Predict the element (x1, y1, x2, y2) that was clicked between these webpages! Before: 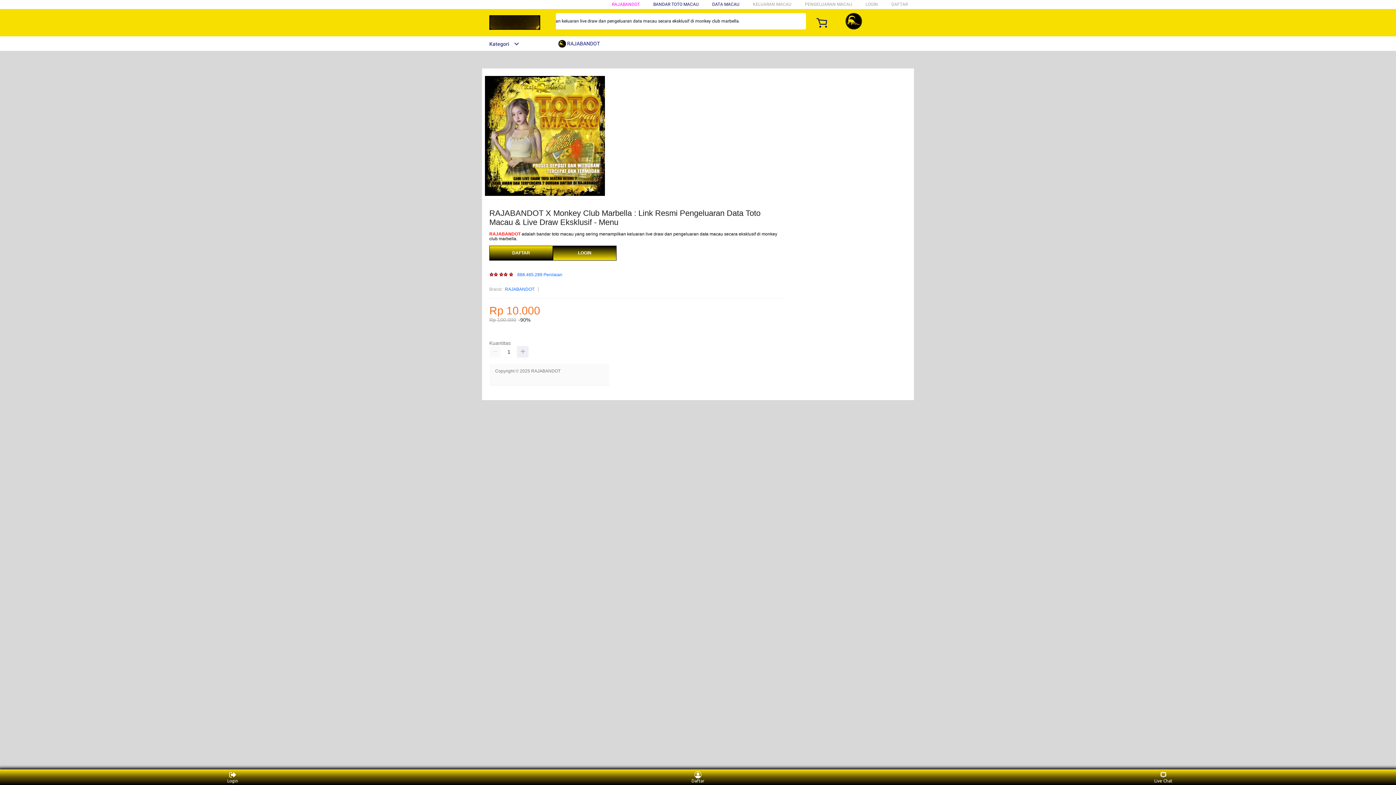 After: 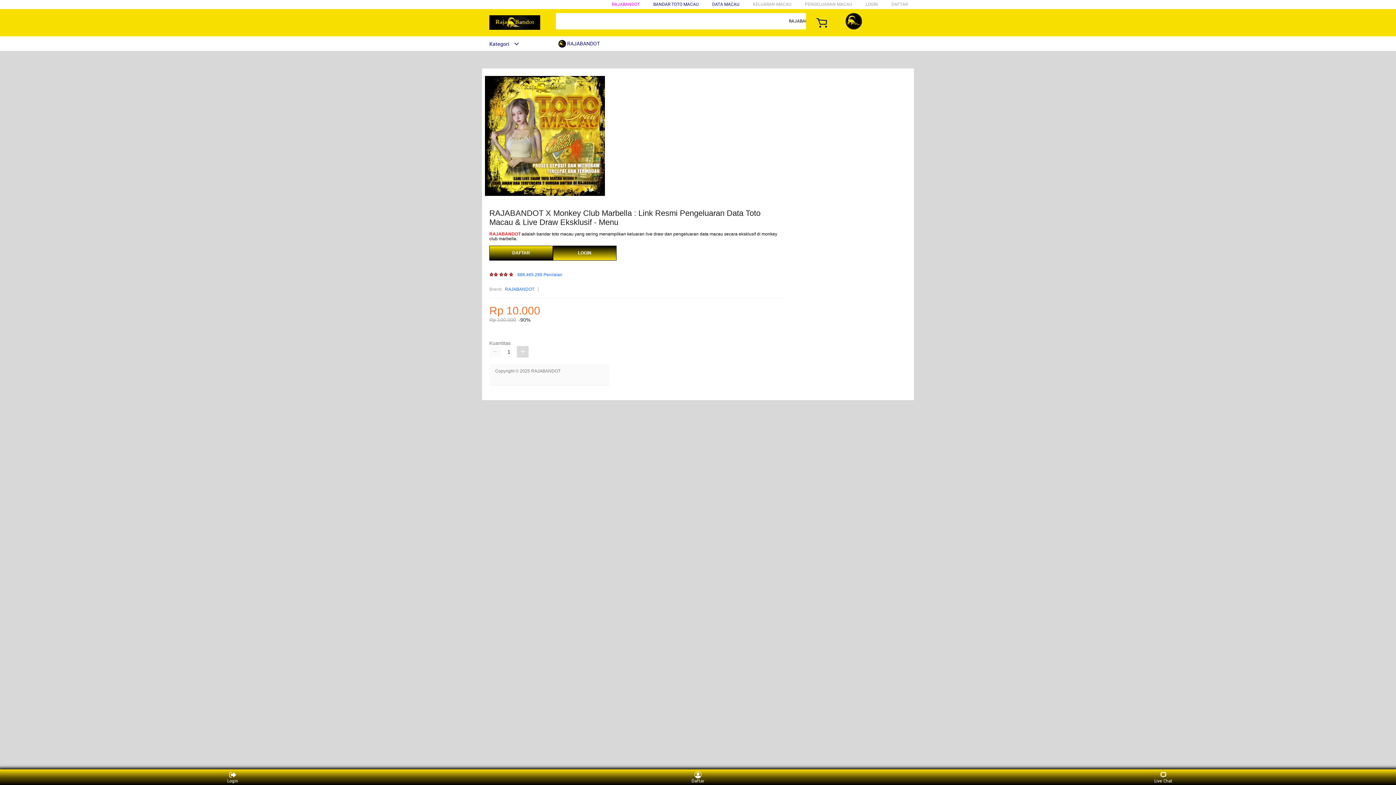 Action: bbox: (517, 346, 528, 357)